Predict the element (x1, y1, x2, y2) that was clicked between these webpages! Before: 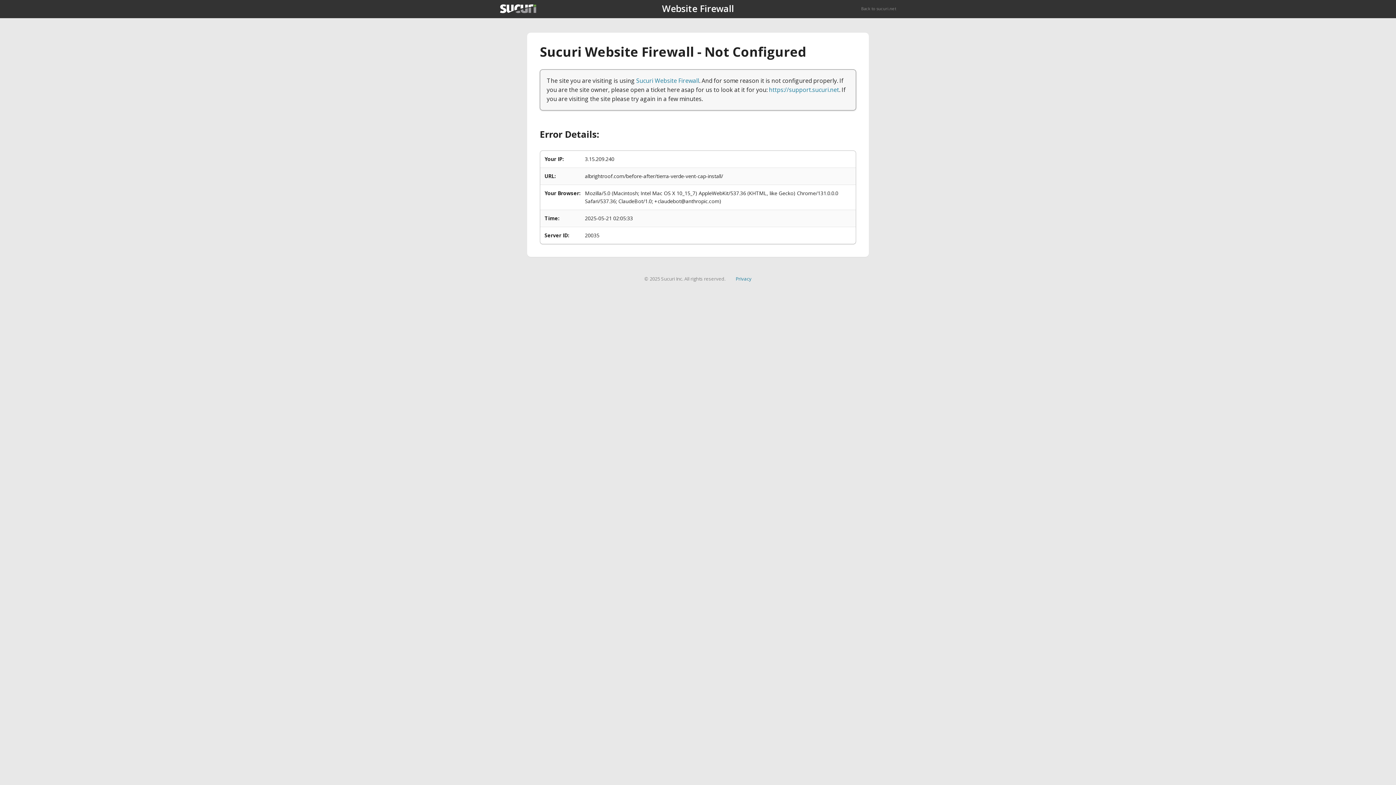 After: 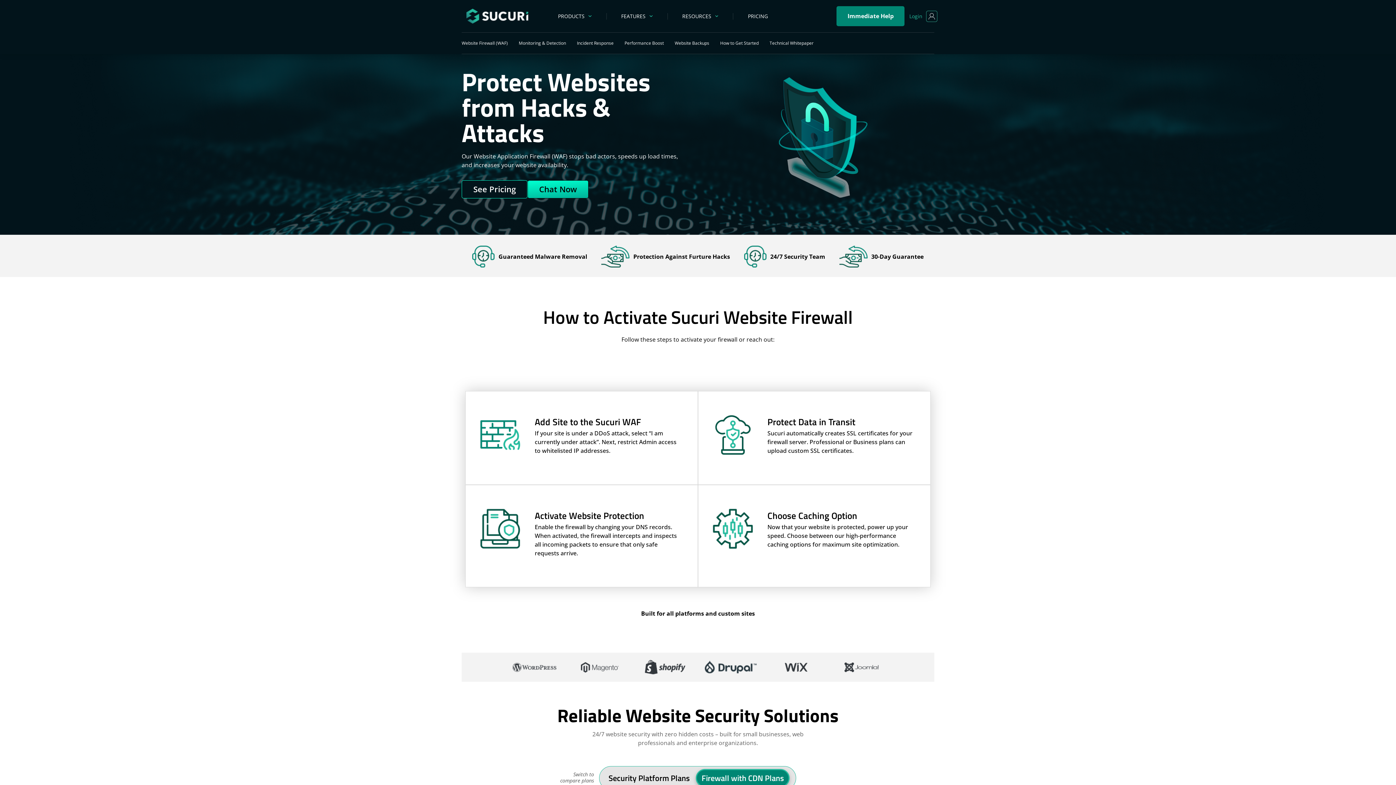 Action: bbox: (636, 76, 699, 84) label: Sucuri Website Firewall